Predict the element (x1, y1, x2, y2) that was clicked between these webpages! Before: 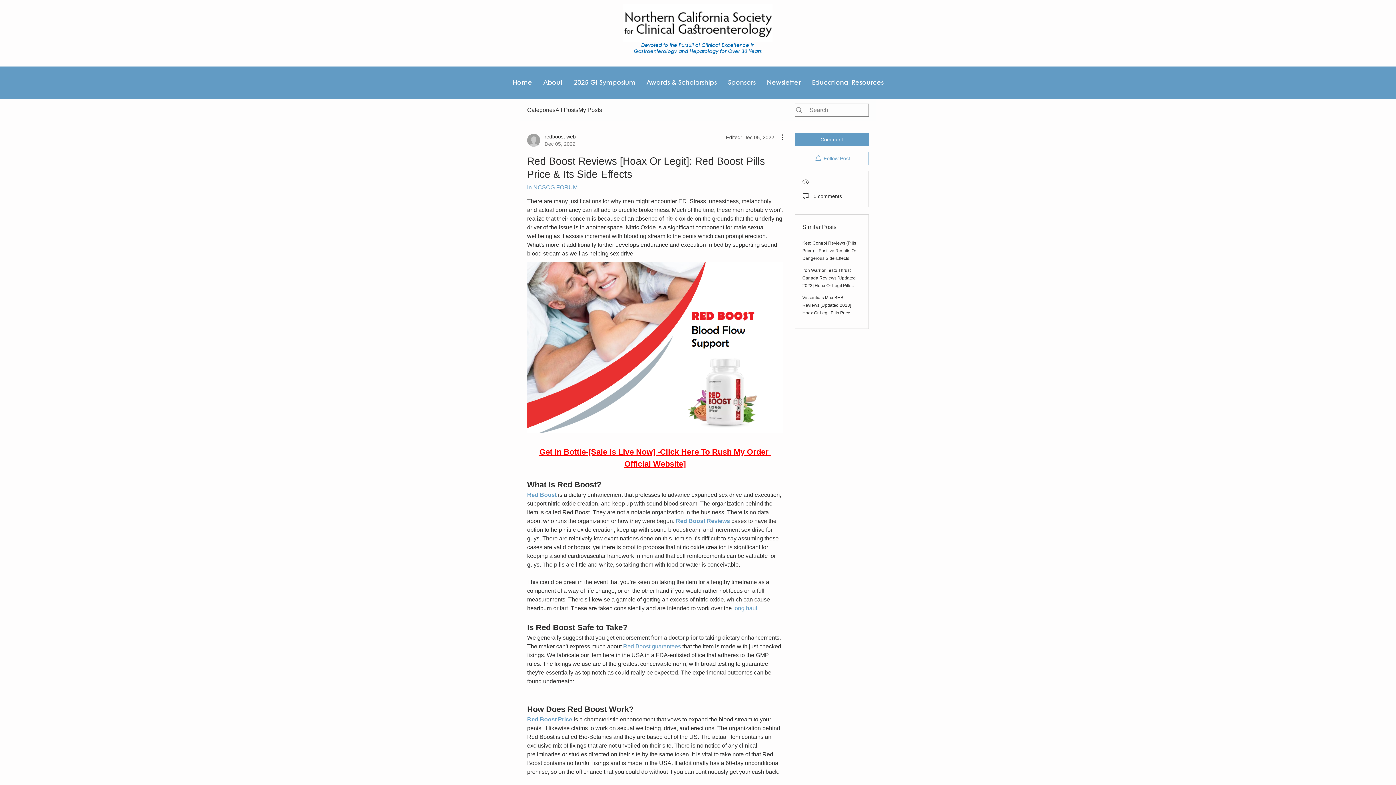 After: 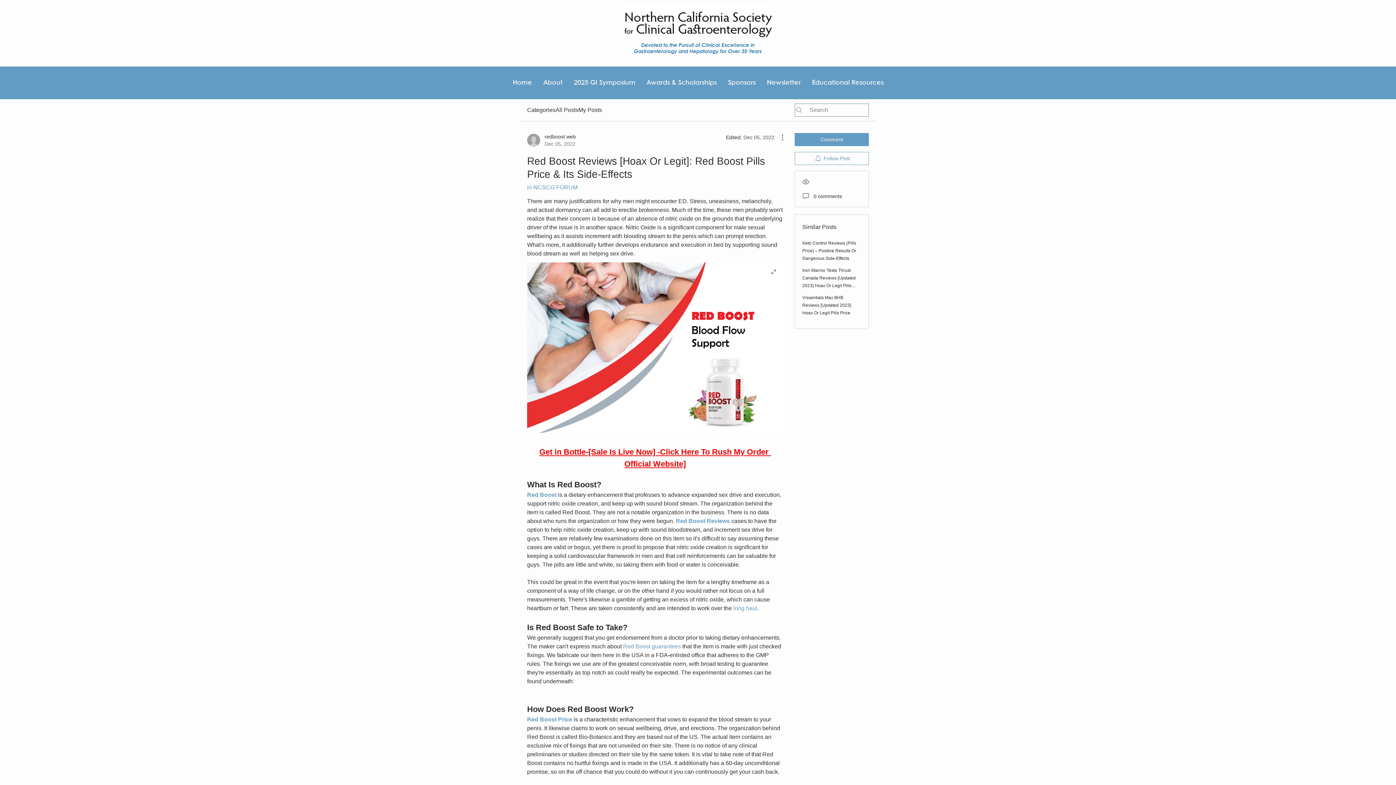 Action: bbox: (527, 262, 783, 433)